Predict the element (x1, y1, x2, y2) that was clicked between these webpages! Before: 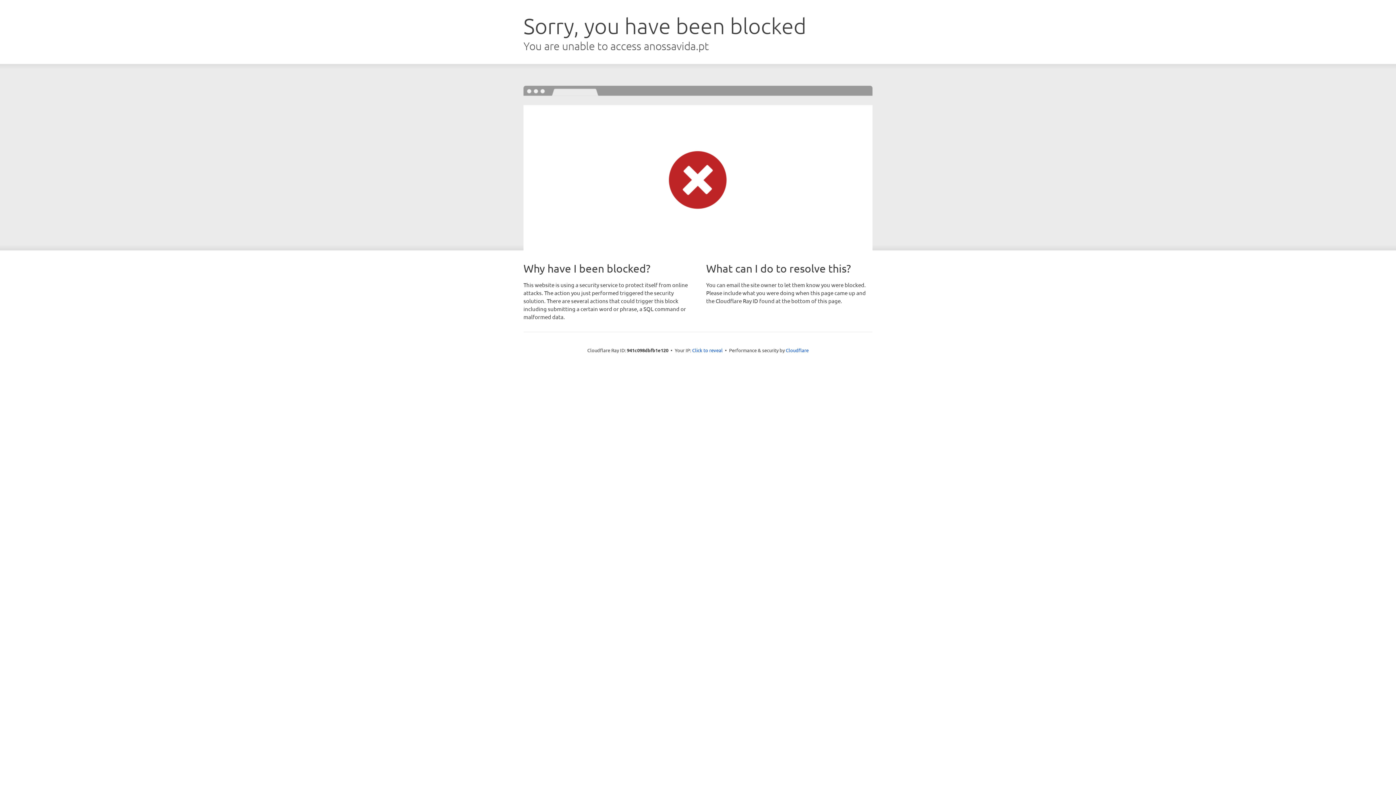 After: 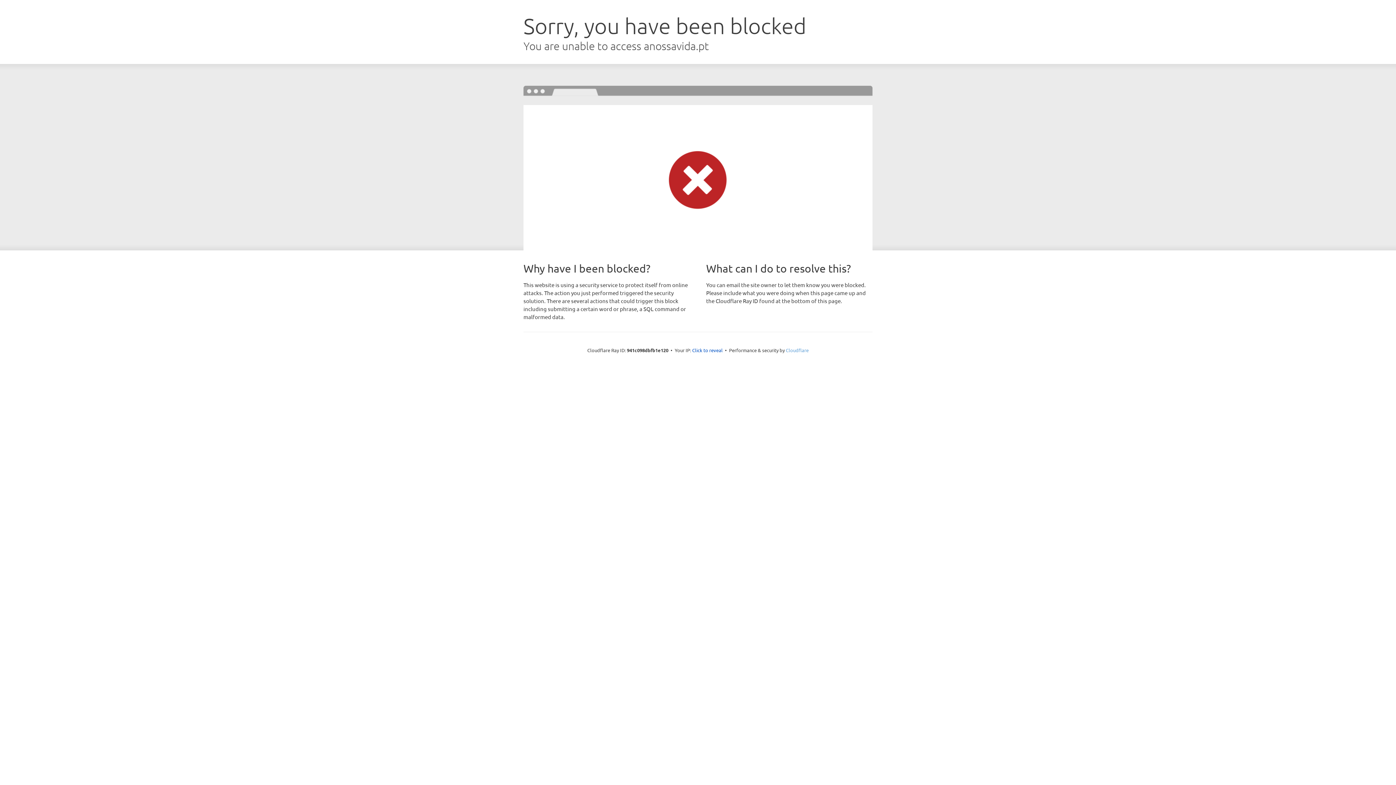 Action: label: Cloudflare bbox: (786, 347, 808, 353)